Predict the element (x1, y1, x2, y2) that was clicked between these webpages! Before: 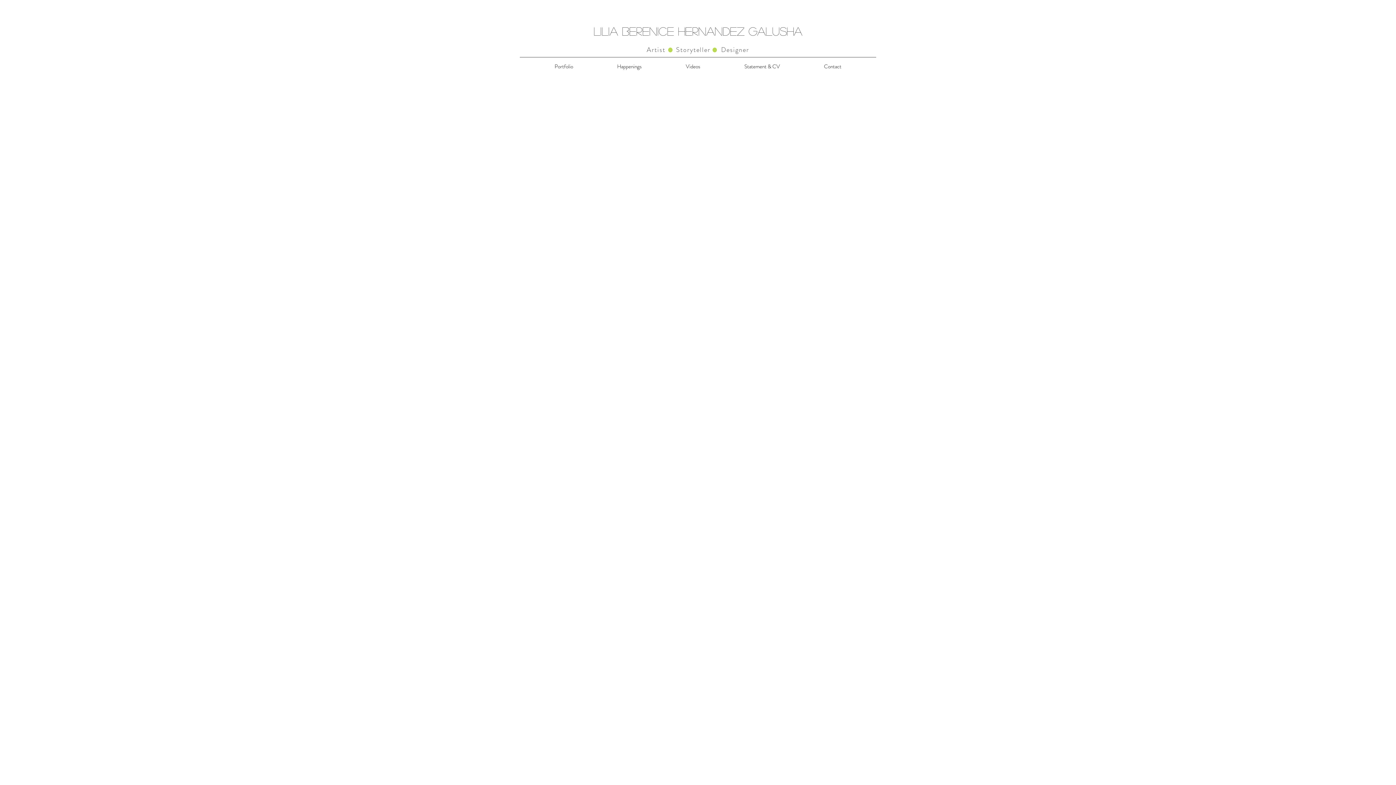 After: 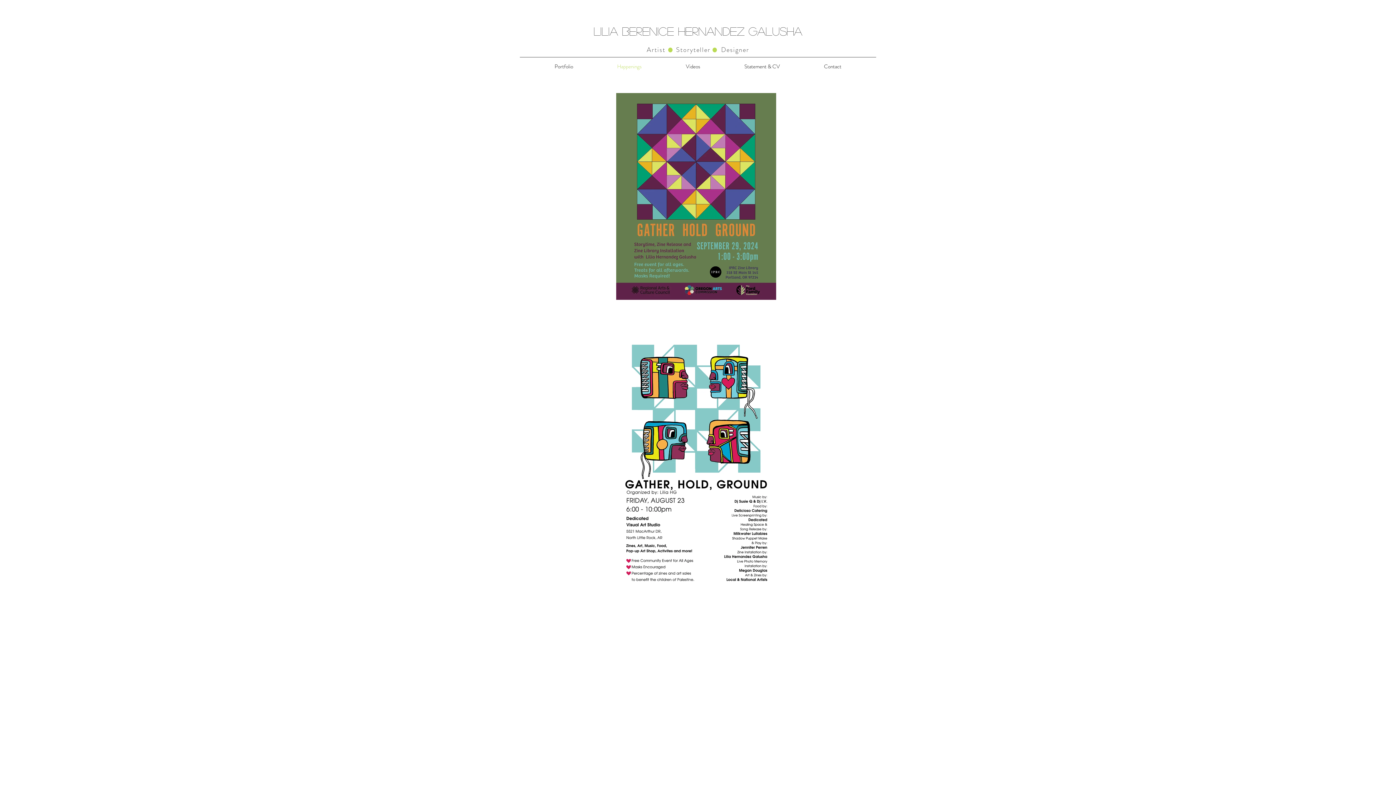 Action: label: Lilia Berenice Hernandez Galusha bbox: (593, 25, 802, 36)